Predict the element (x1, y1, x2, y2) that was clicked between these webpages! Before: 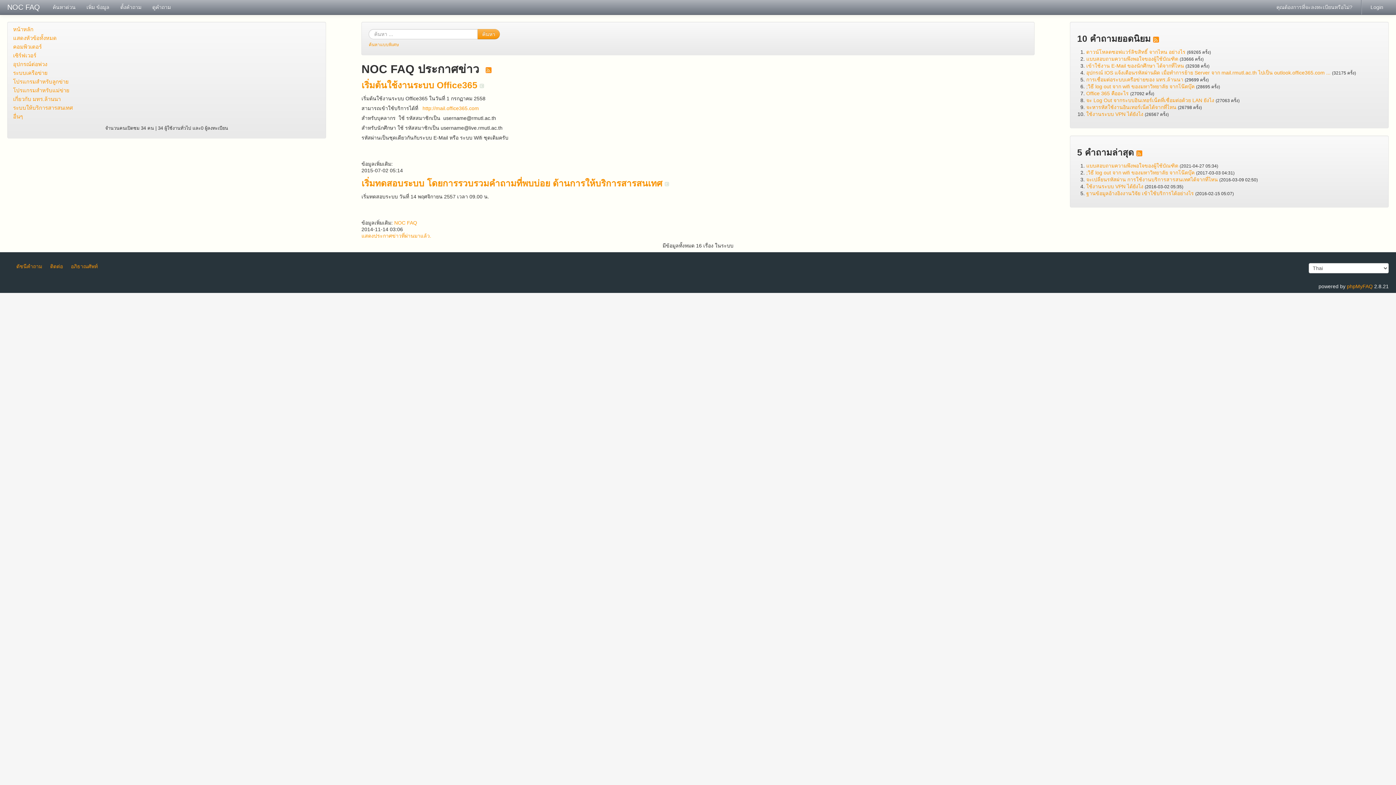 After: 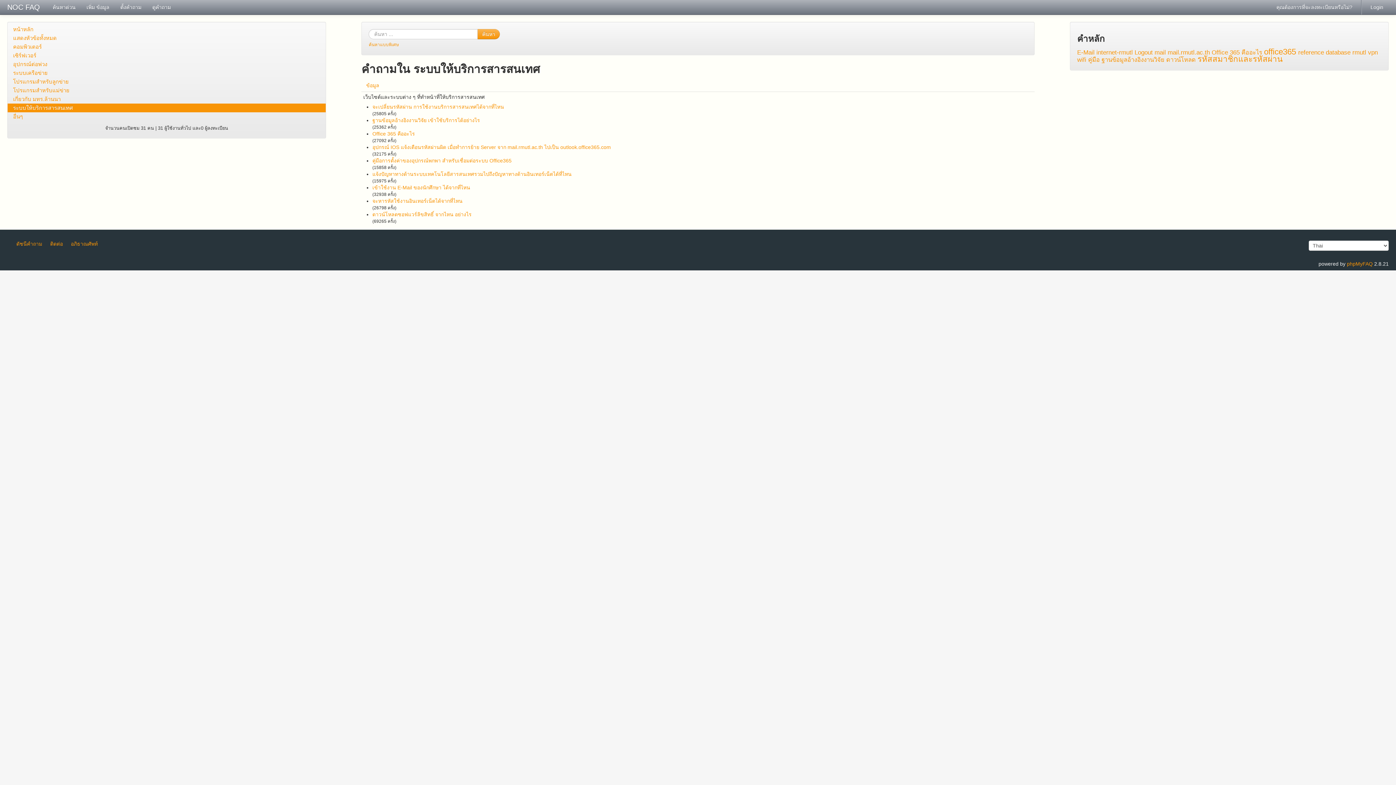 Action: label: ระบบให้บริการสารสนเทศ bbox: (7, 103, 325, 112)